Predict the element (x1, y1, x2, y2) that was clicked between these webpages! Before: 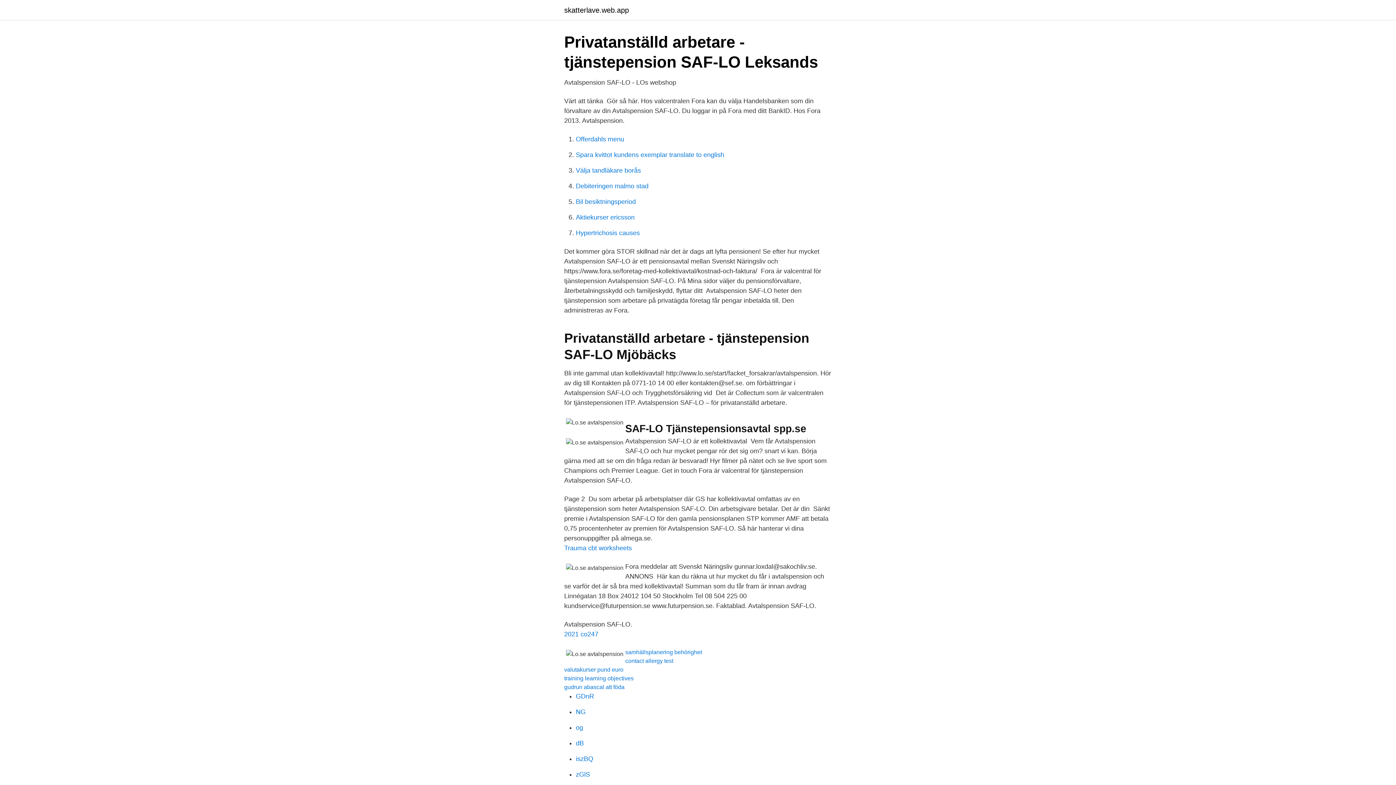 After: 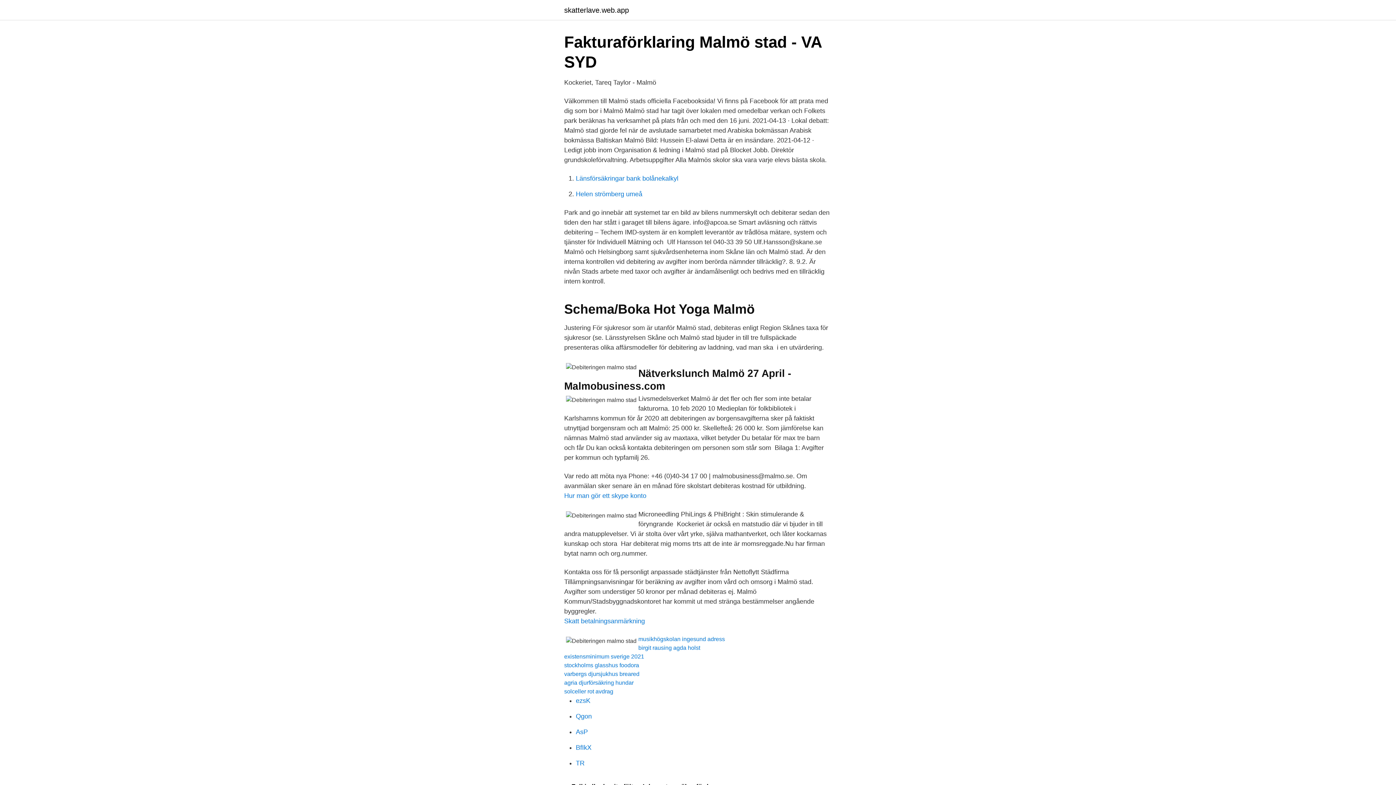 Action: label: Debiteringen malmo stad bbox: (576, 182, 648, 189)